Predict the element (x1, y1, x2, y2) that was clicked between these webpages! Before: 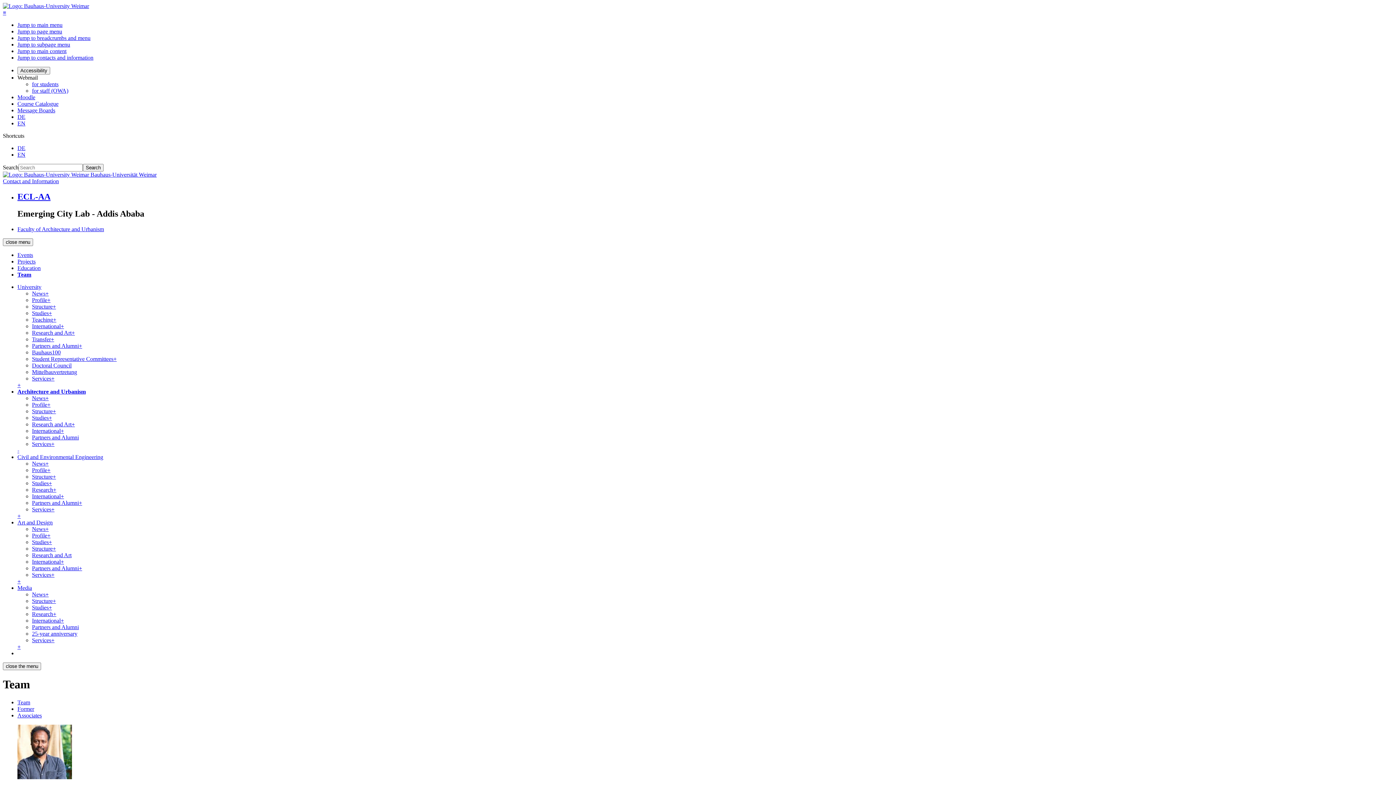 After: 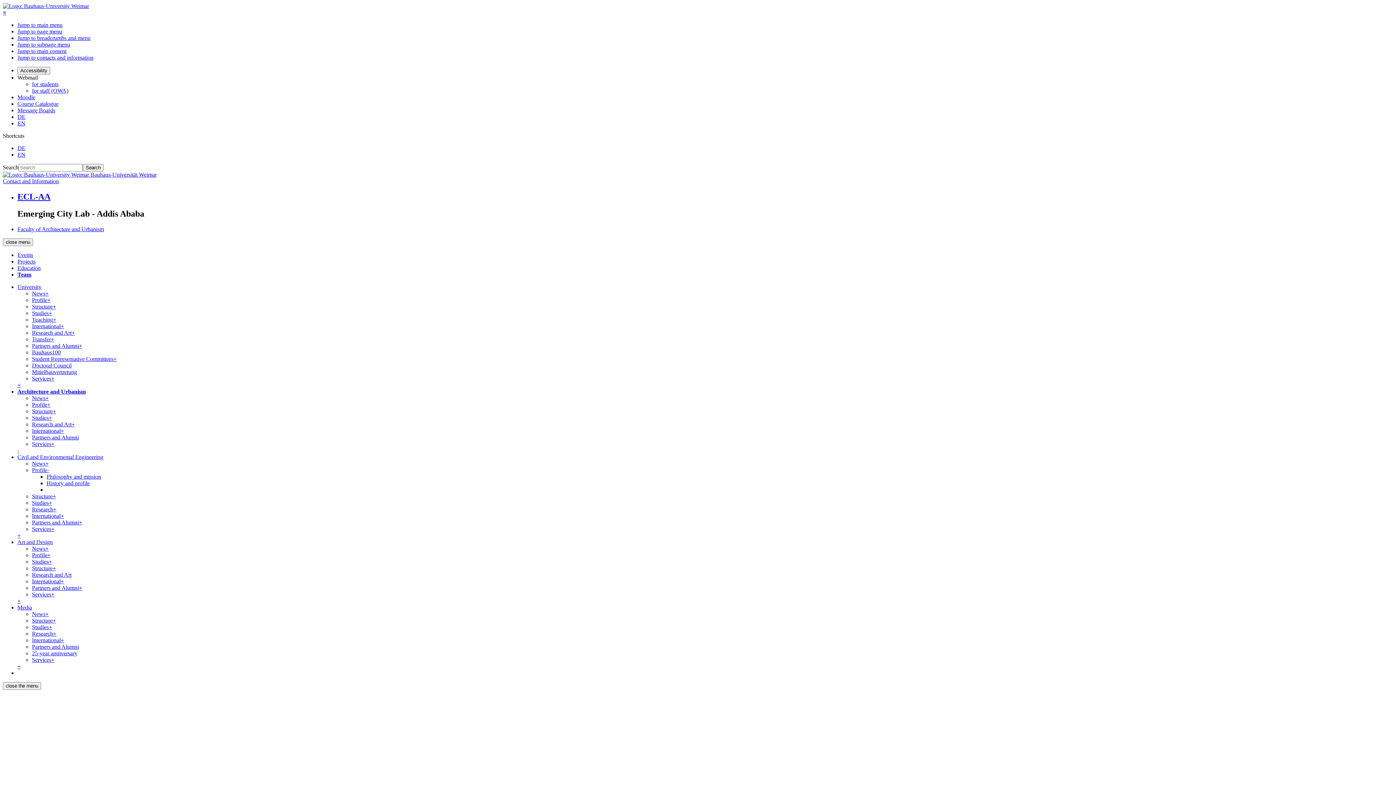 Action: bbox: (47, 467, 50, 473) label: +